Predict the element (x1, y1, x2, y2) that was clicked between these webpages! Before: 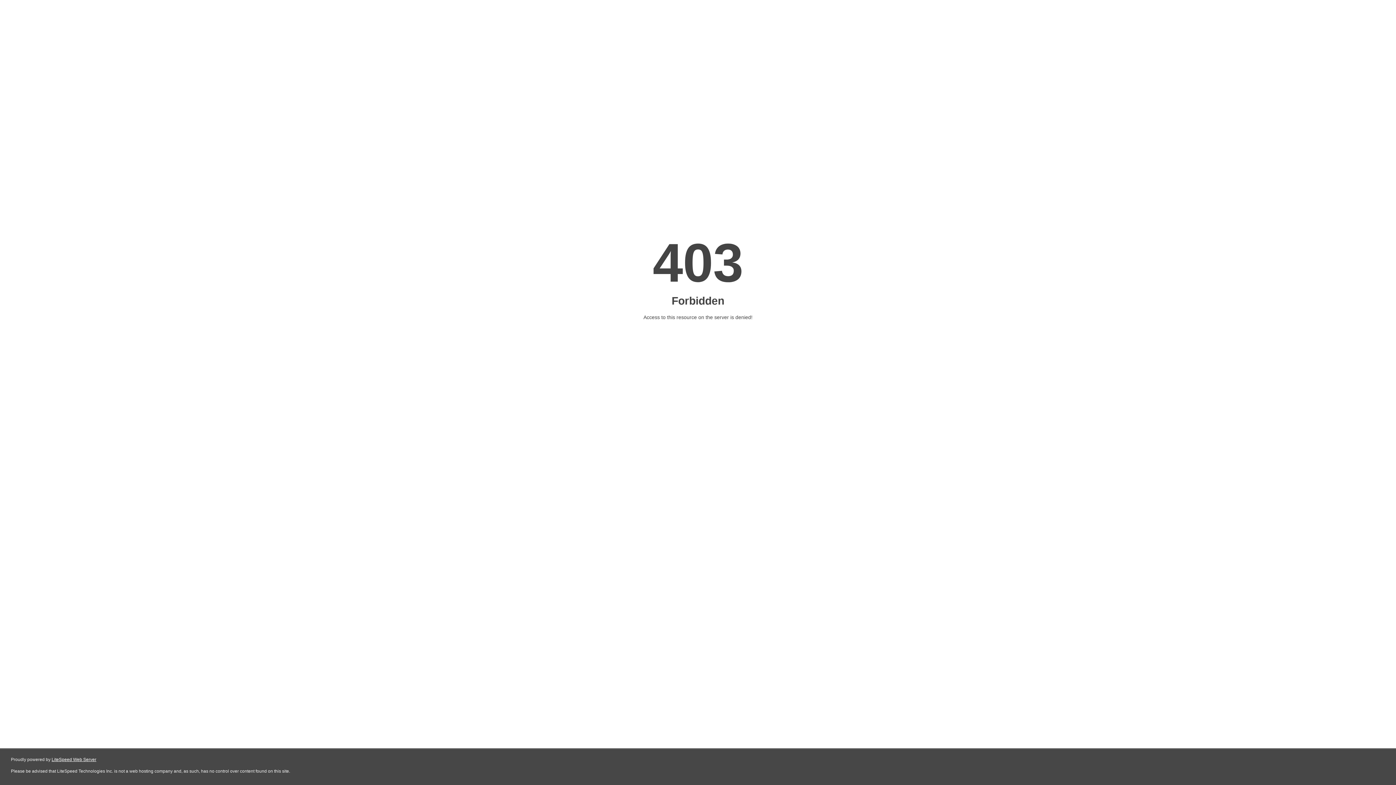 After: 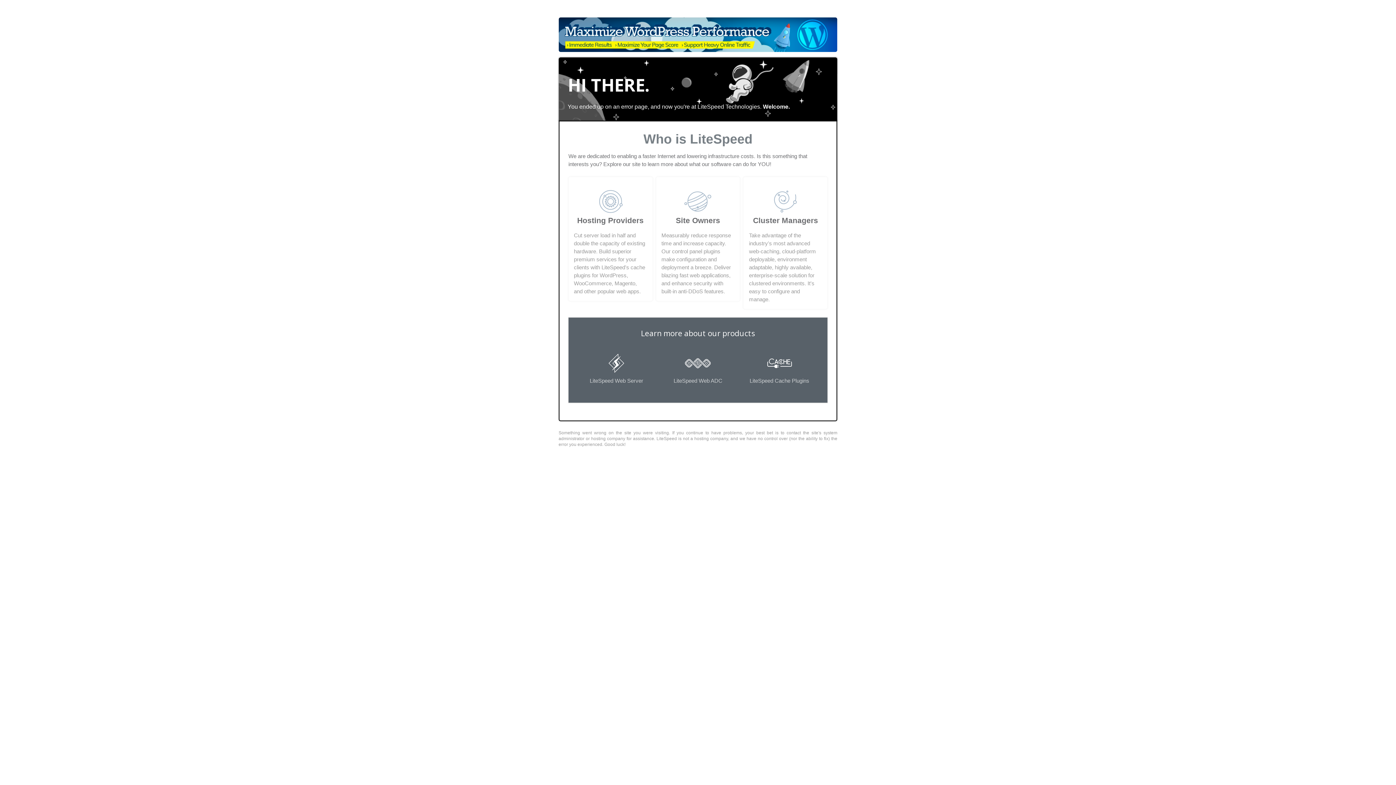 Action: label: LiteSpeed Web Server bbox: (51, 757, 96, 762)